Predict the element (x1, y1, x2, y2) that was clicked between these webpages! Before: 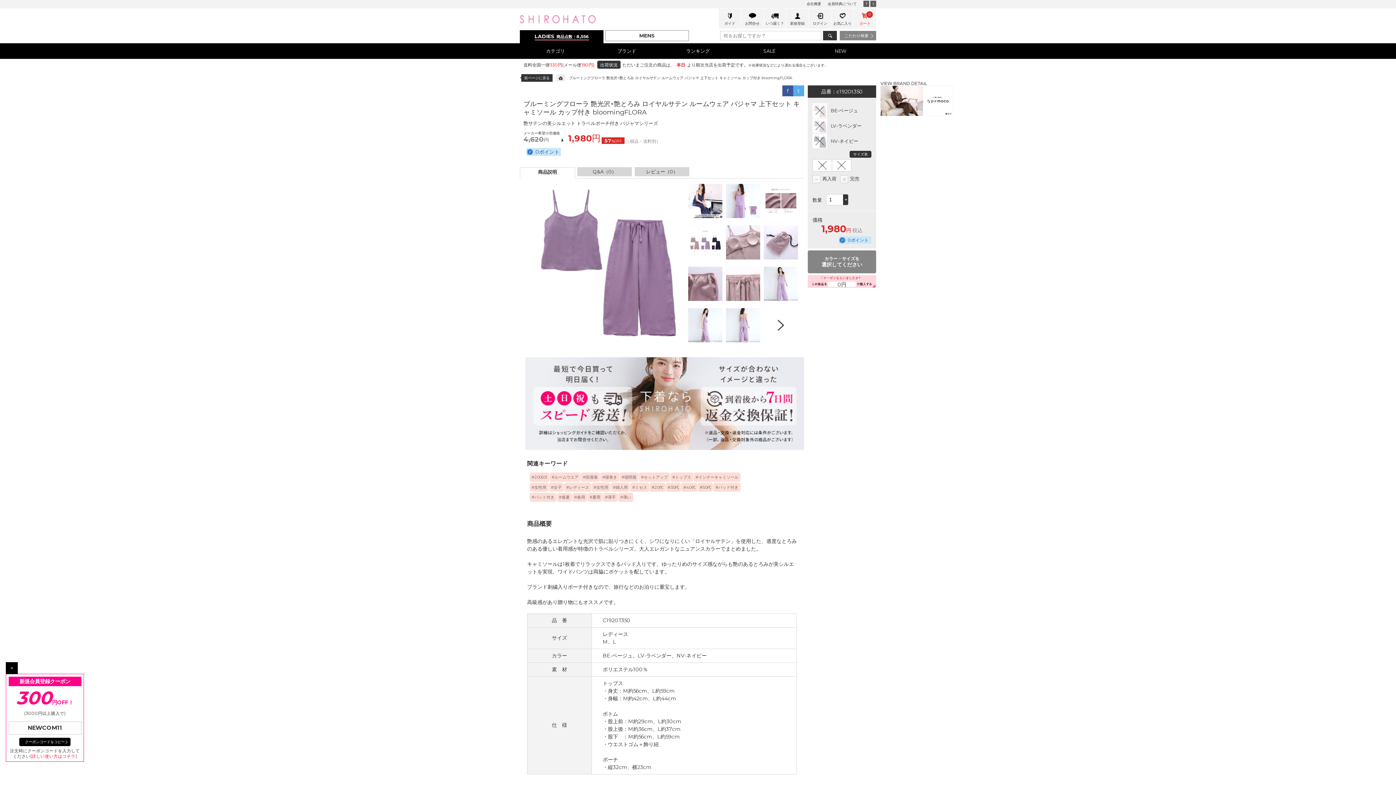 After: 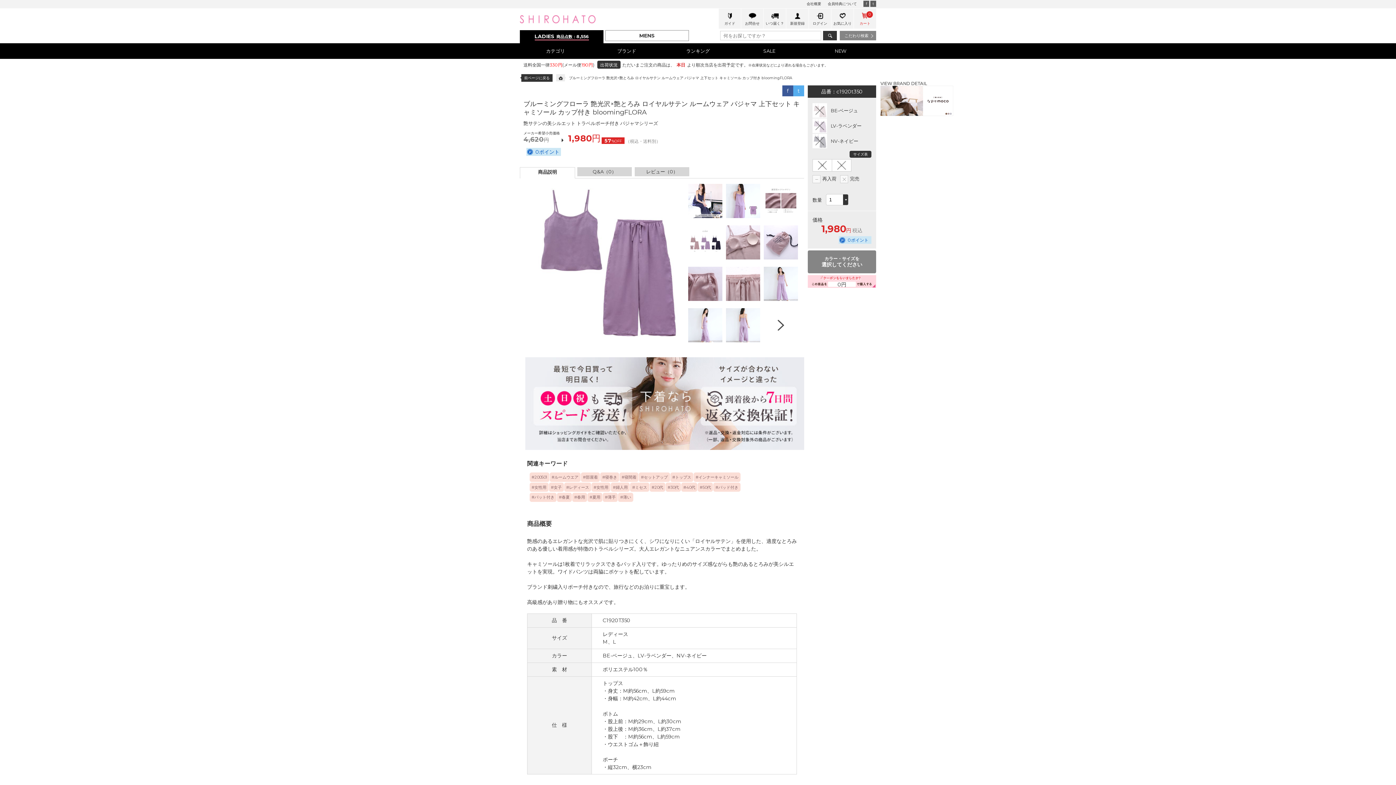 Action: label: × bbox: (5, 662, 17, 674)